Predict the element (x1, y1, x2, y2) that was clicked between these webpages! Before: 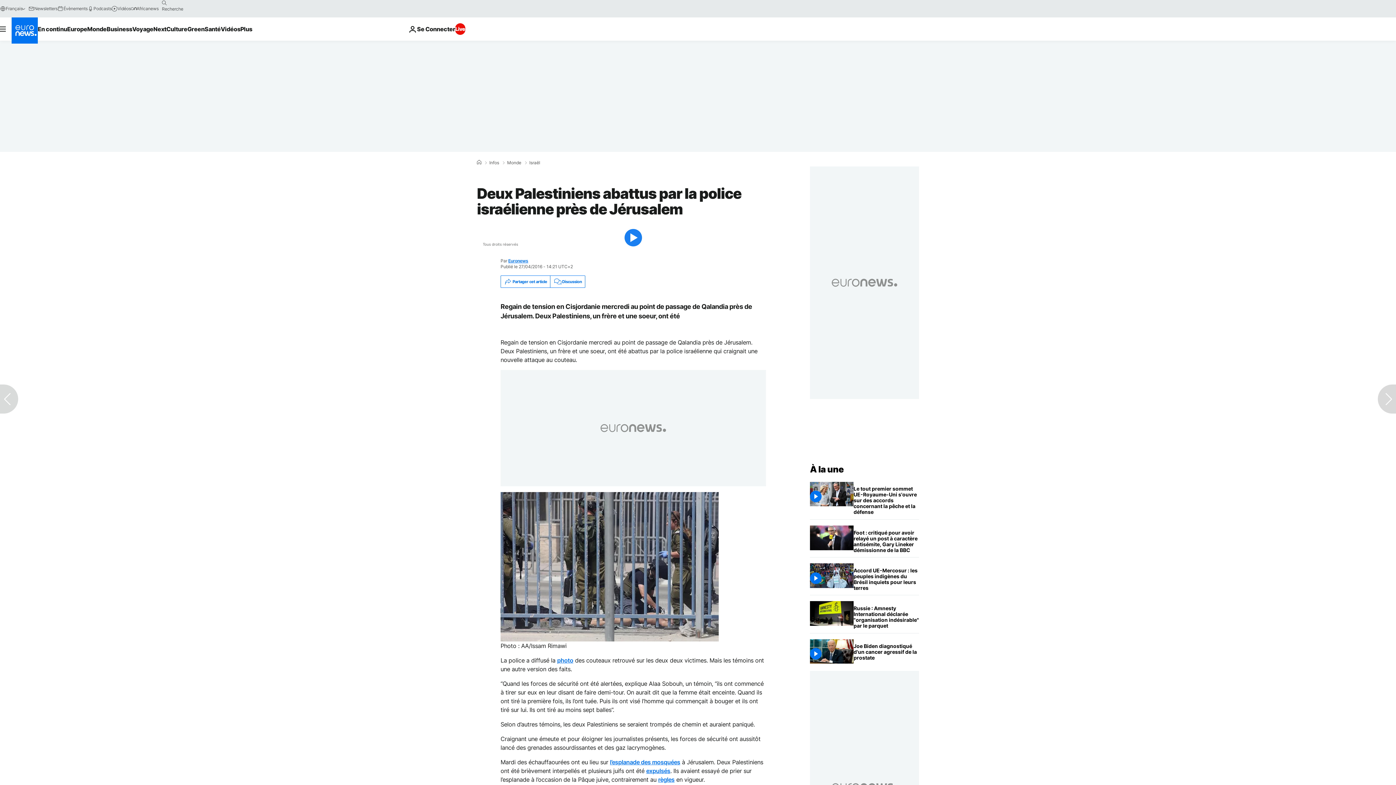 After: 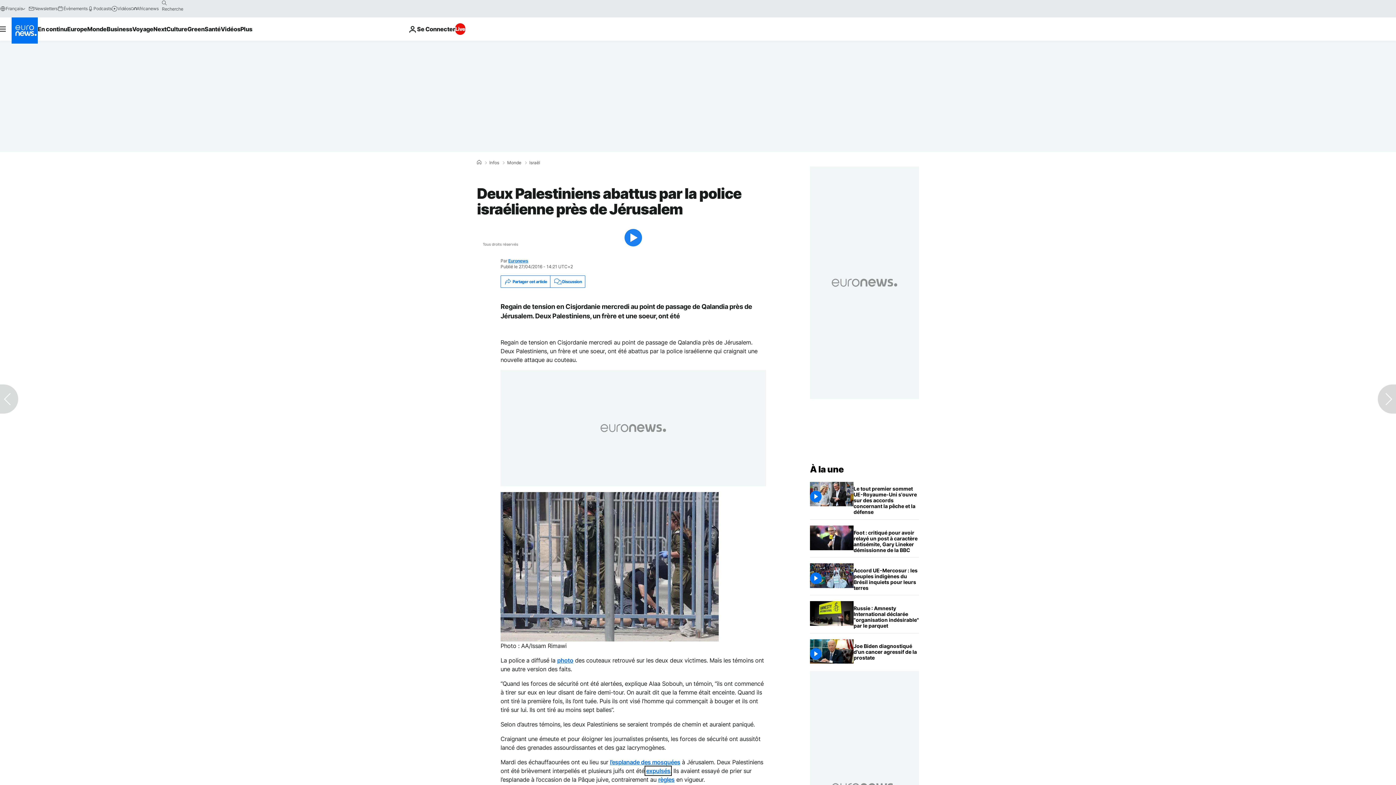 Action: bbox: (646, 767, 670, 775) label: expulsés